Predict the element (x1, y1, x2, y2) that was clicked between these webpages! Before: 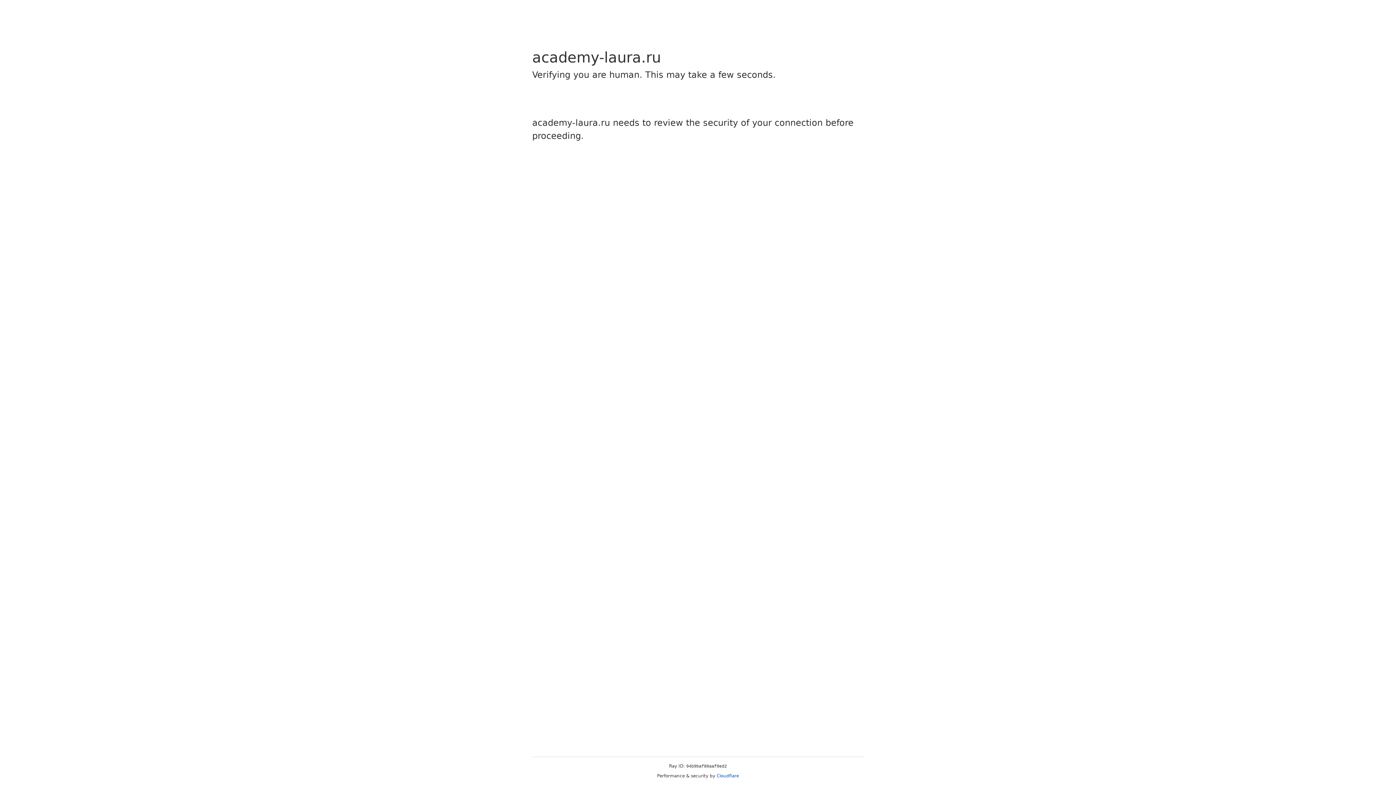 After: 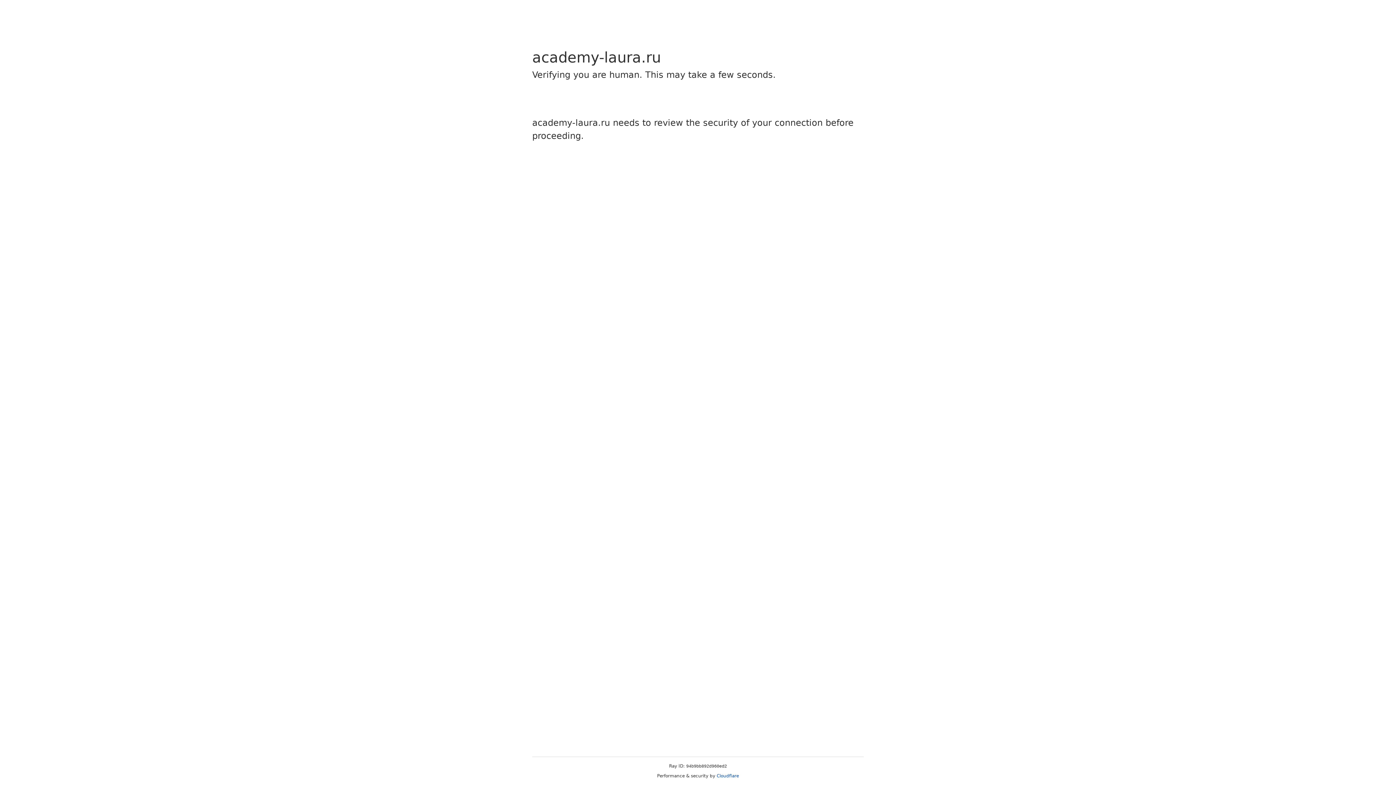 Action: label: Cloudflare bbox: (716, 773, 739, 778)